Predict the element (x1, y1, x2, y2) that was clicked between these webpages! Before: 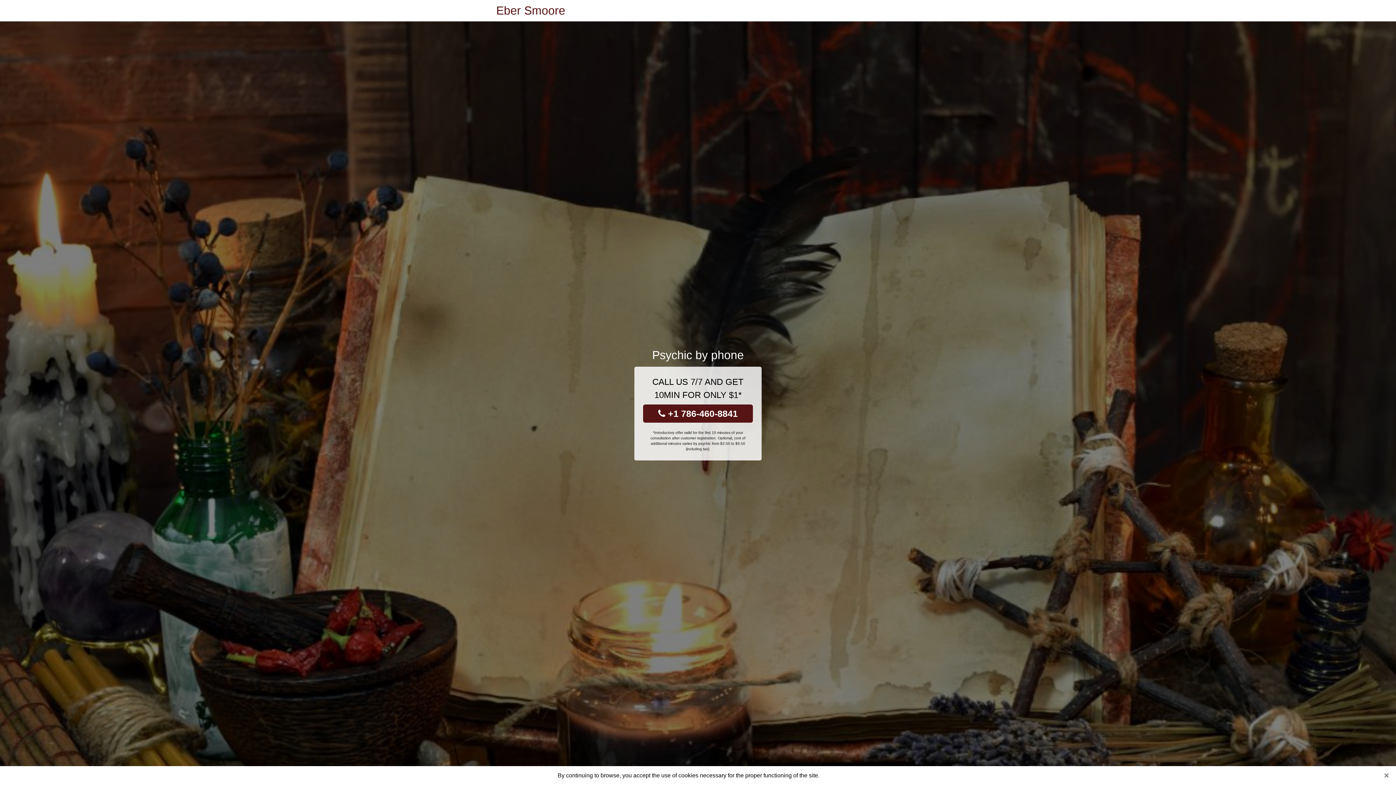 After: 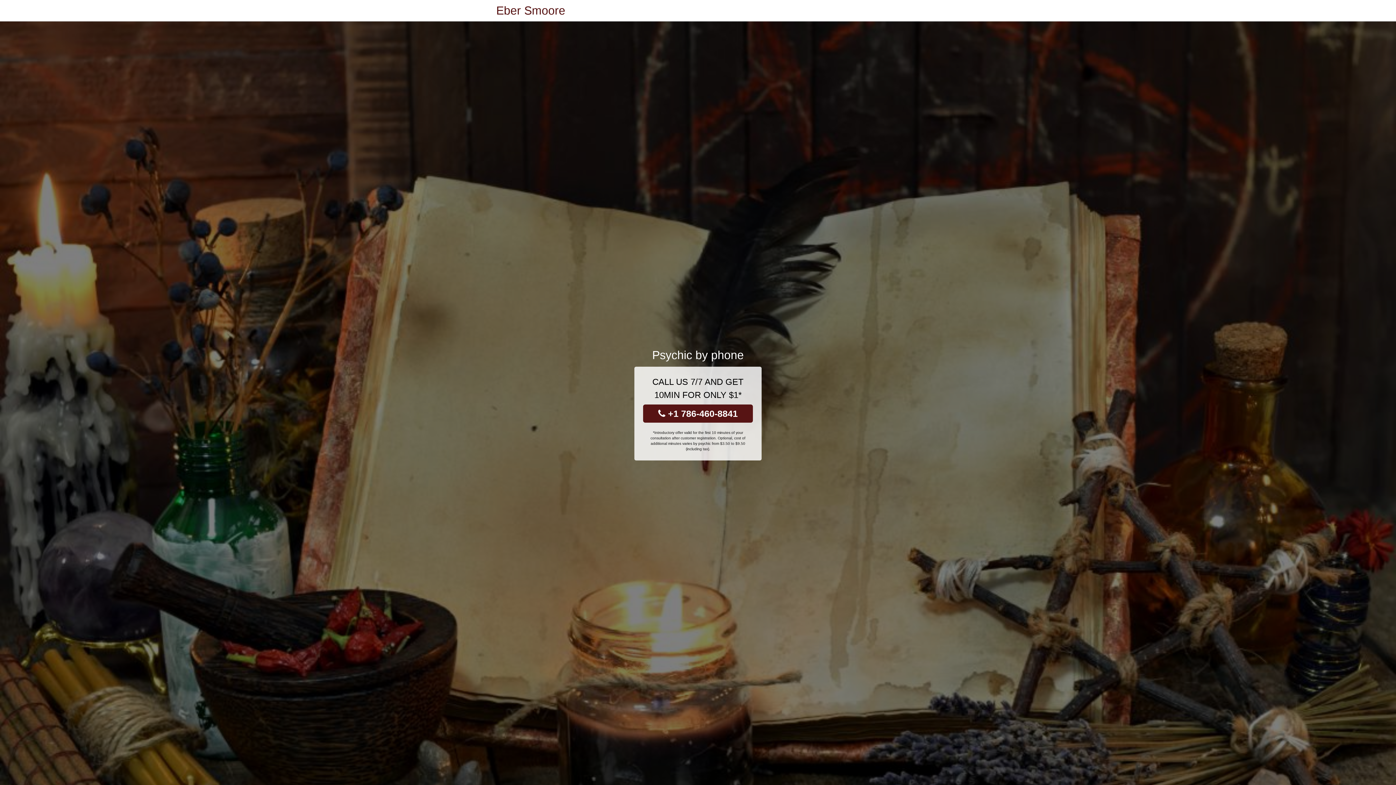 Action: bbox: (1381, 770, 1392, 781) label: Close